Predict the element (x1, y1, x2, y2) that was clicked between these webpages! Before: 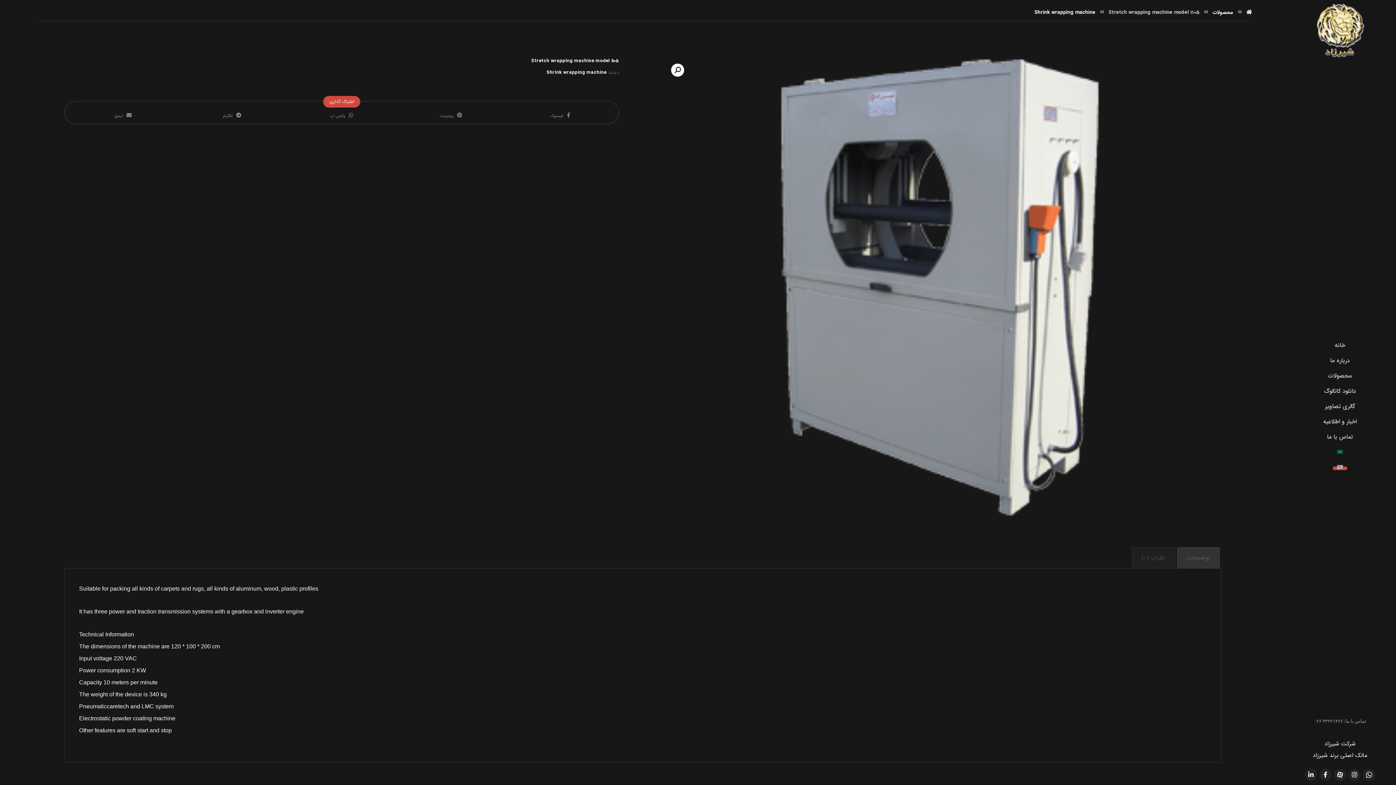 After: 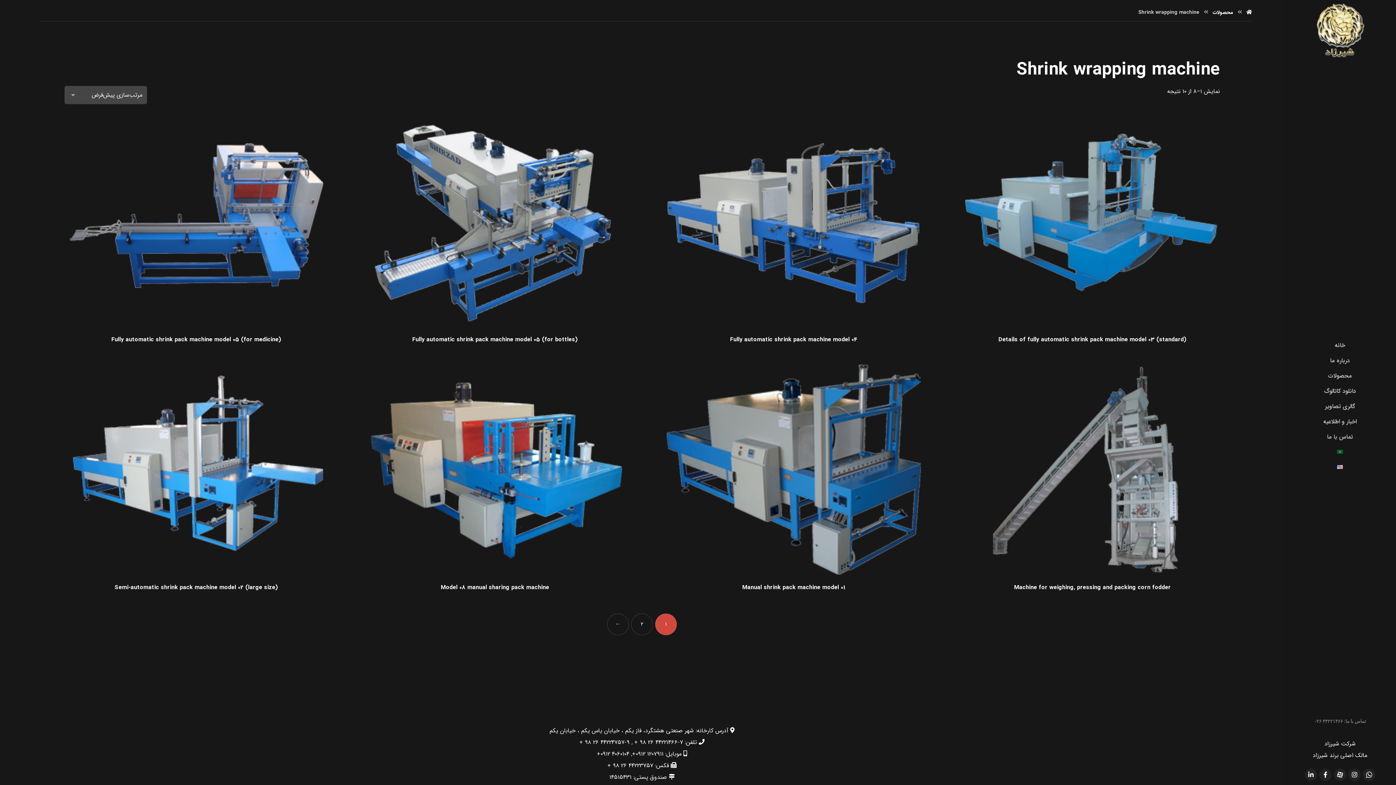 Action: bbox: (1034, 8, 1095, 16) label: Shrink wrapping machine